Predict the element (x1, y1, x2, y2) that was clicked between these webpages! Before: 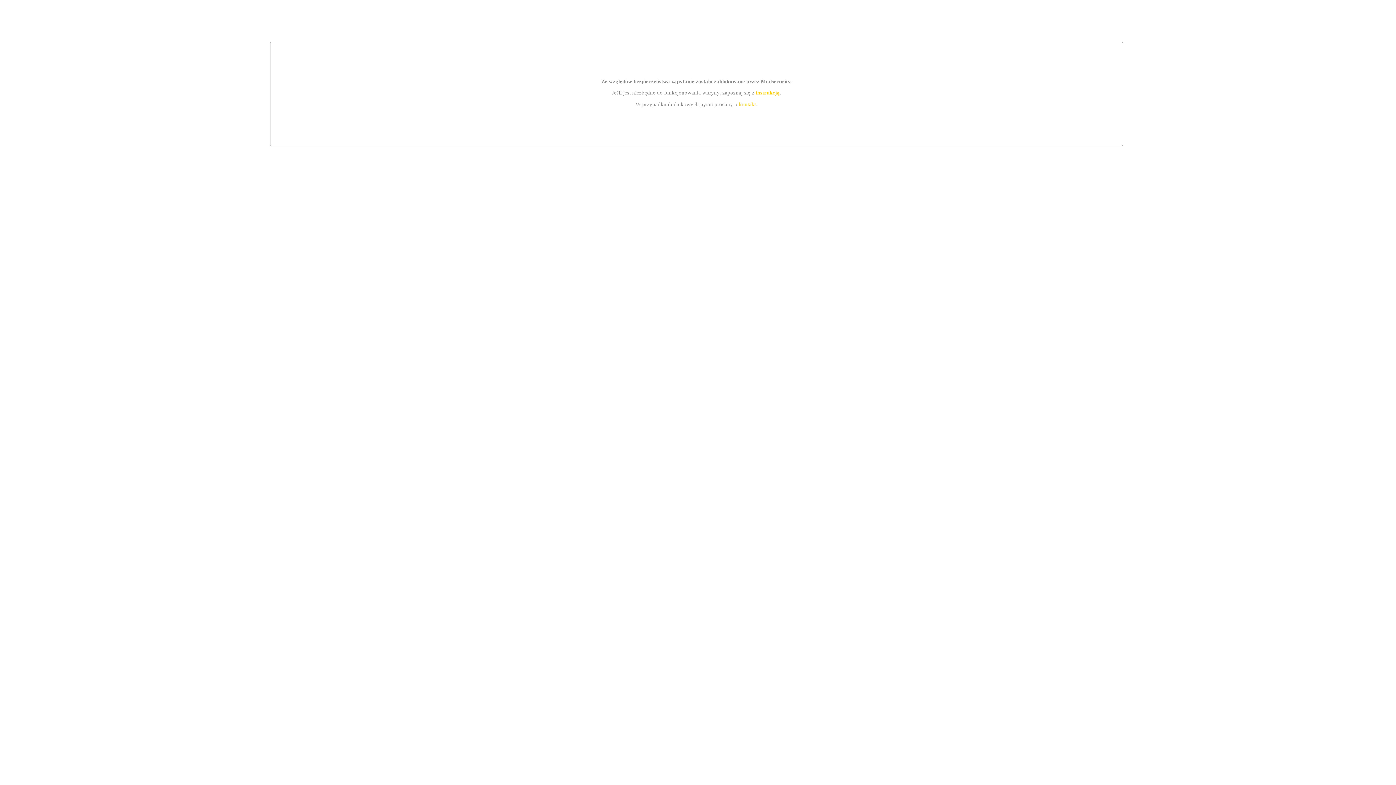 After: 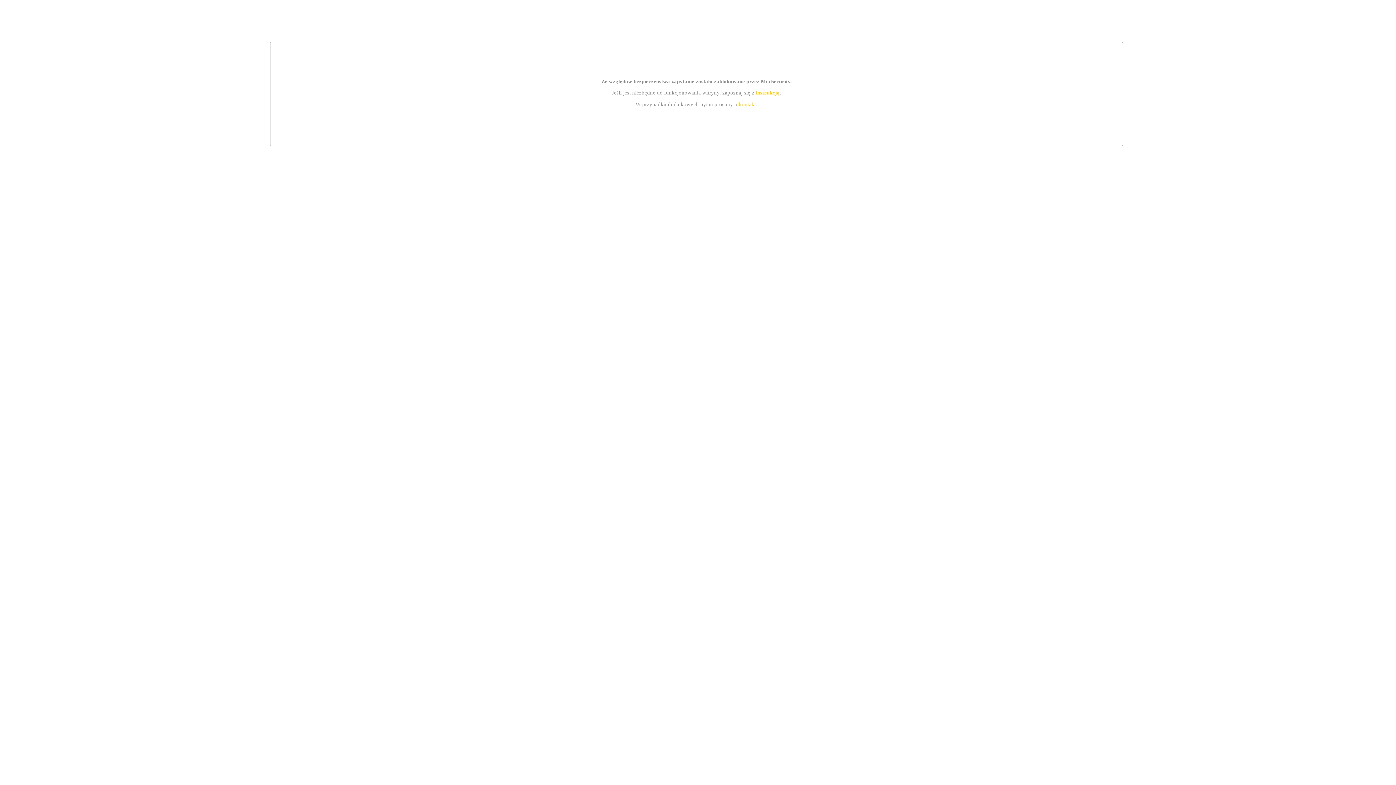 Action: bbox: (755, 89, 779, 95) label: instrukcją